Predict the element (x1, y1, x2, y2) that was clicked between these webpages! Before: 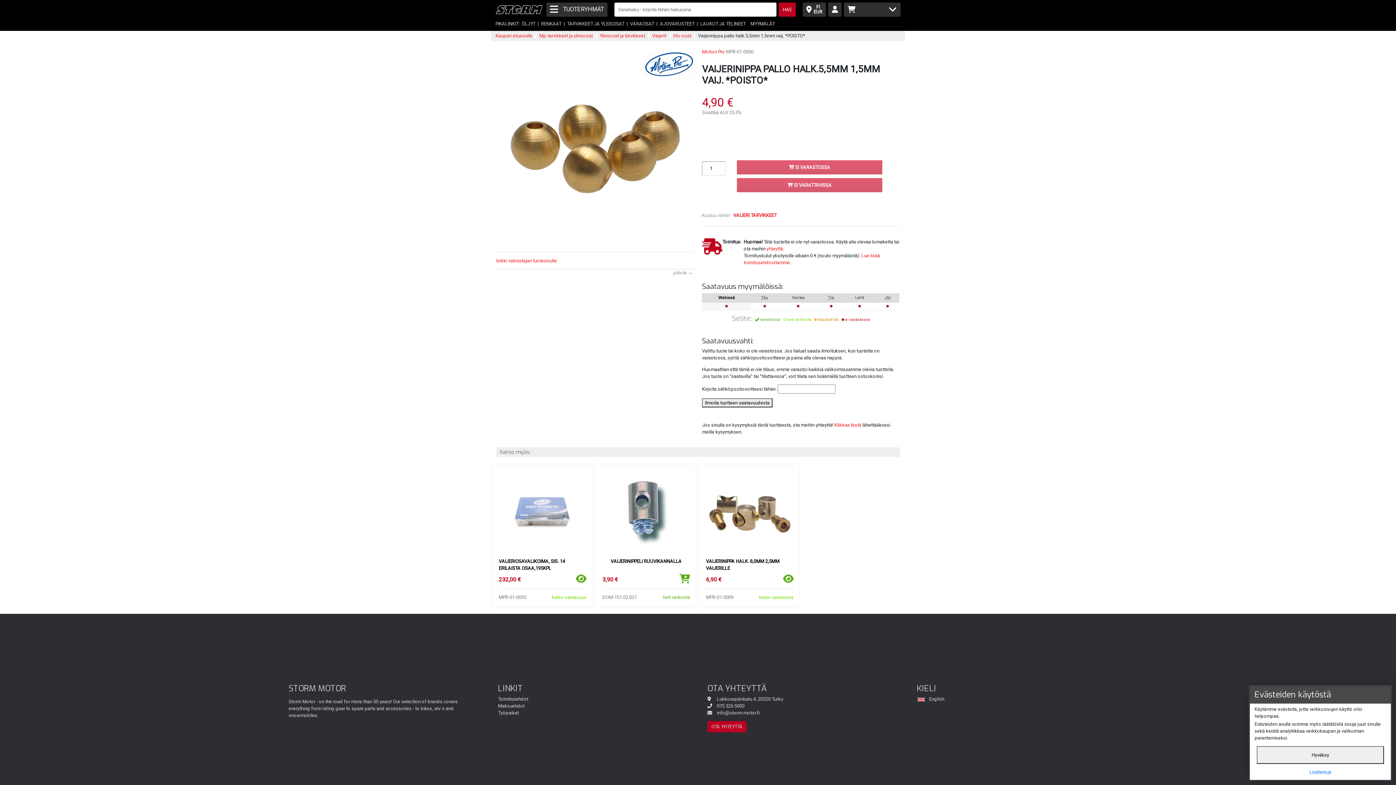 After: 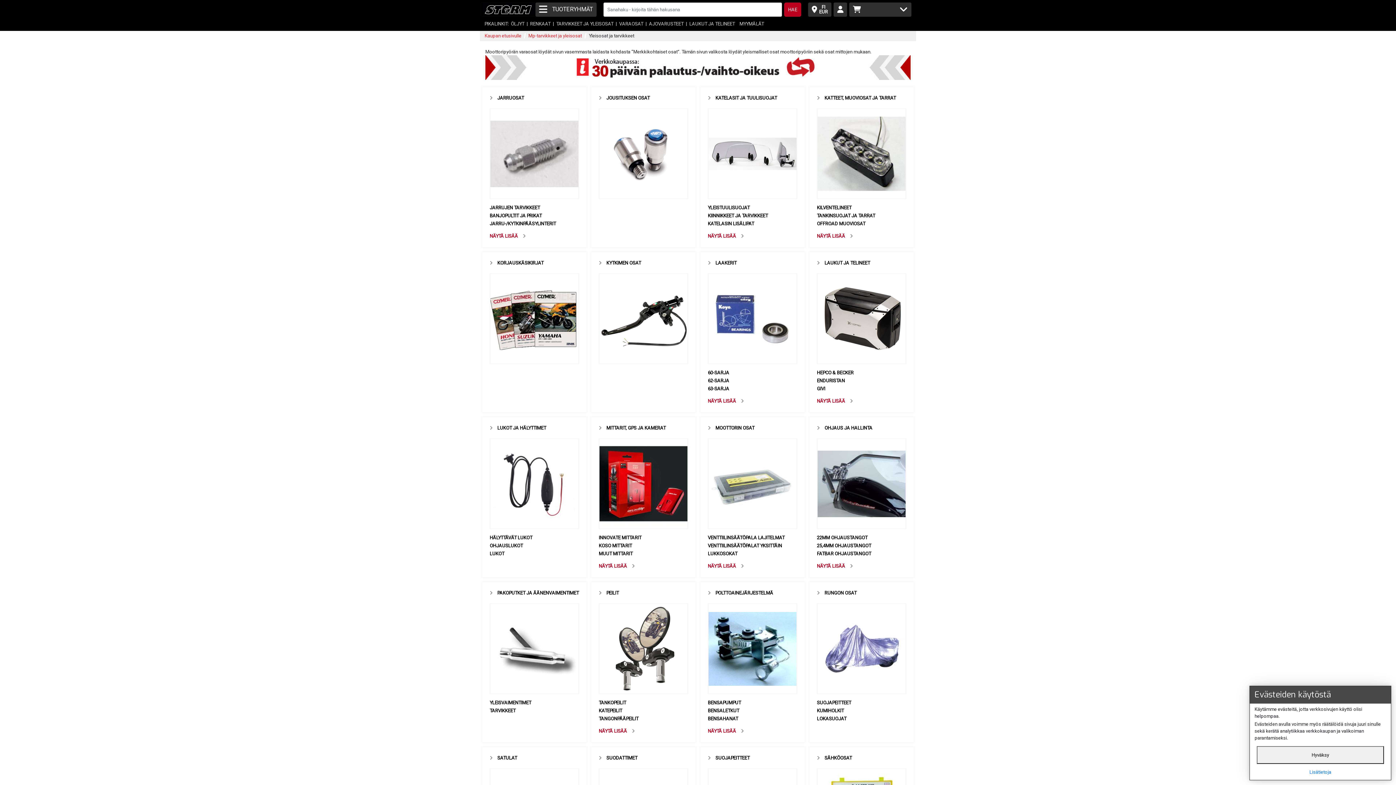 Action: label: Yleisosat ja tarvikkeet bbox: (599, 32, 645, 38)